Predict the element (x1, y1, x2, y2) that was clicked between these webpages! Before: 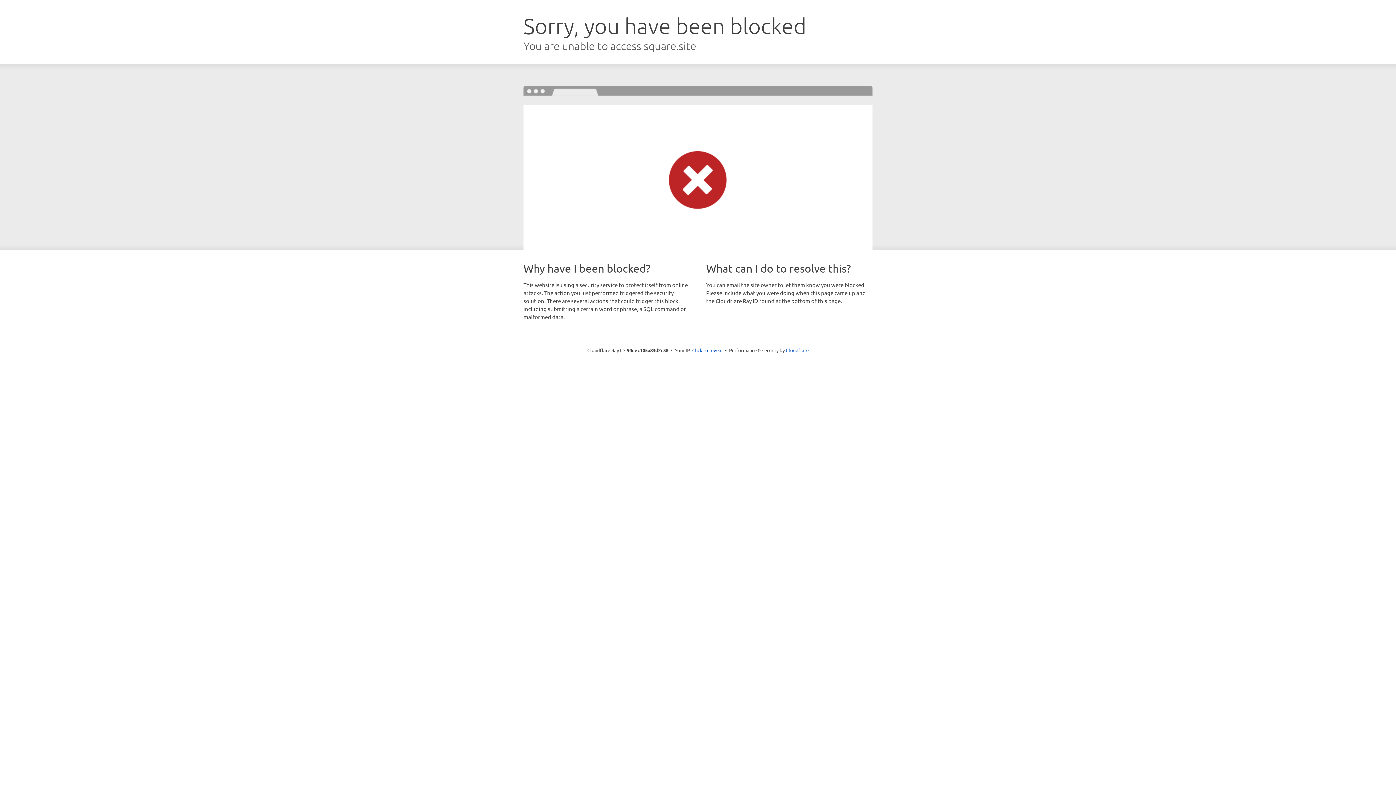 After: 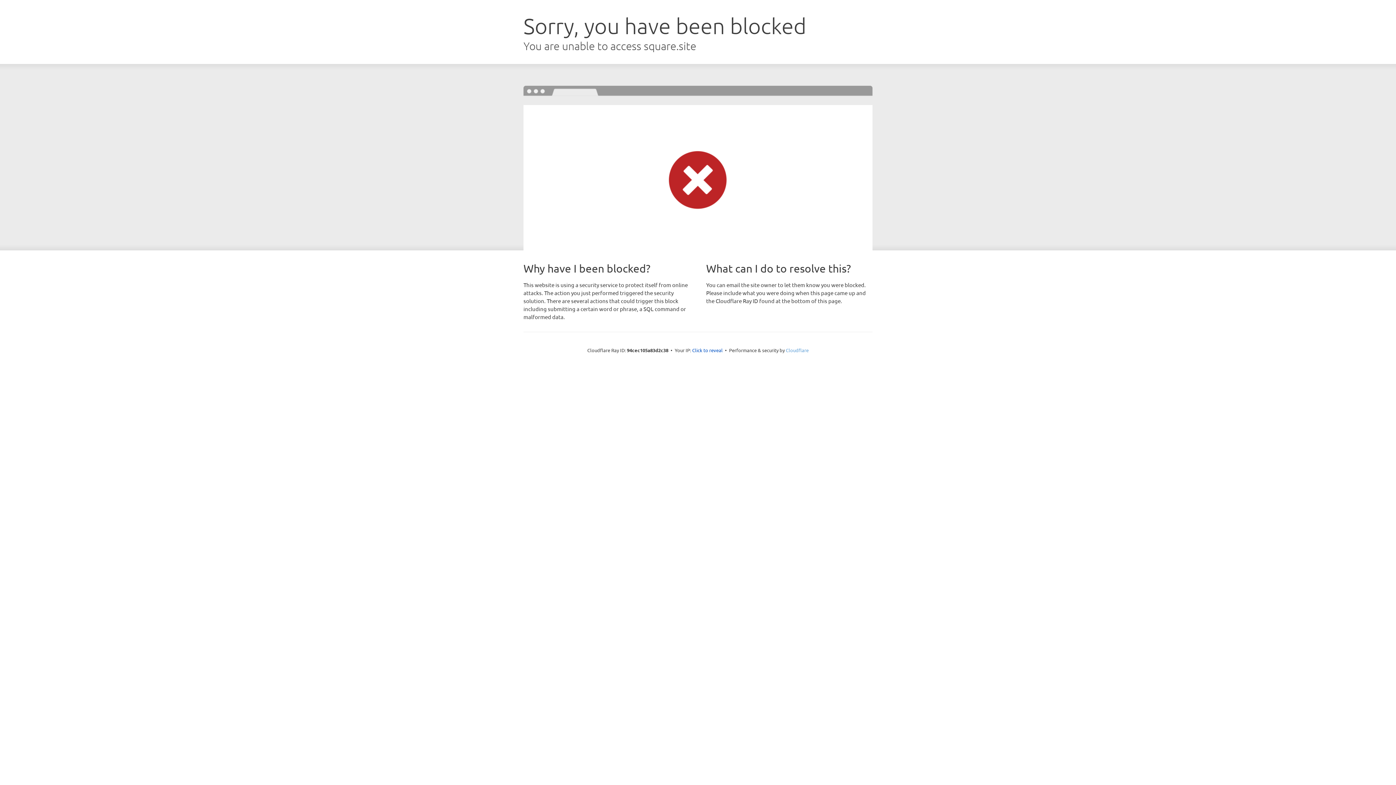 Action: label: Cloudflare bbox: (786, 347, 808, 353)